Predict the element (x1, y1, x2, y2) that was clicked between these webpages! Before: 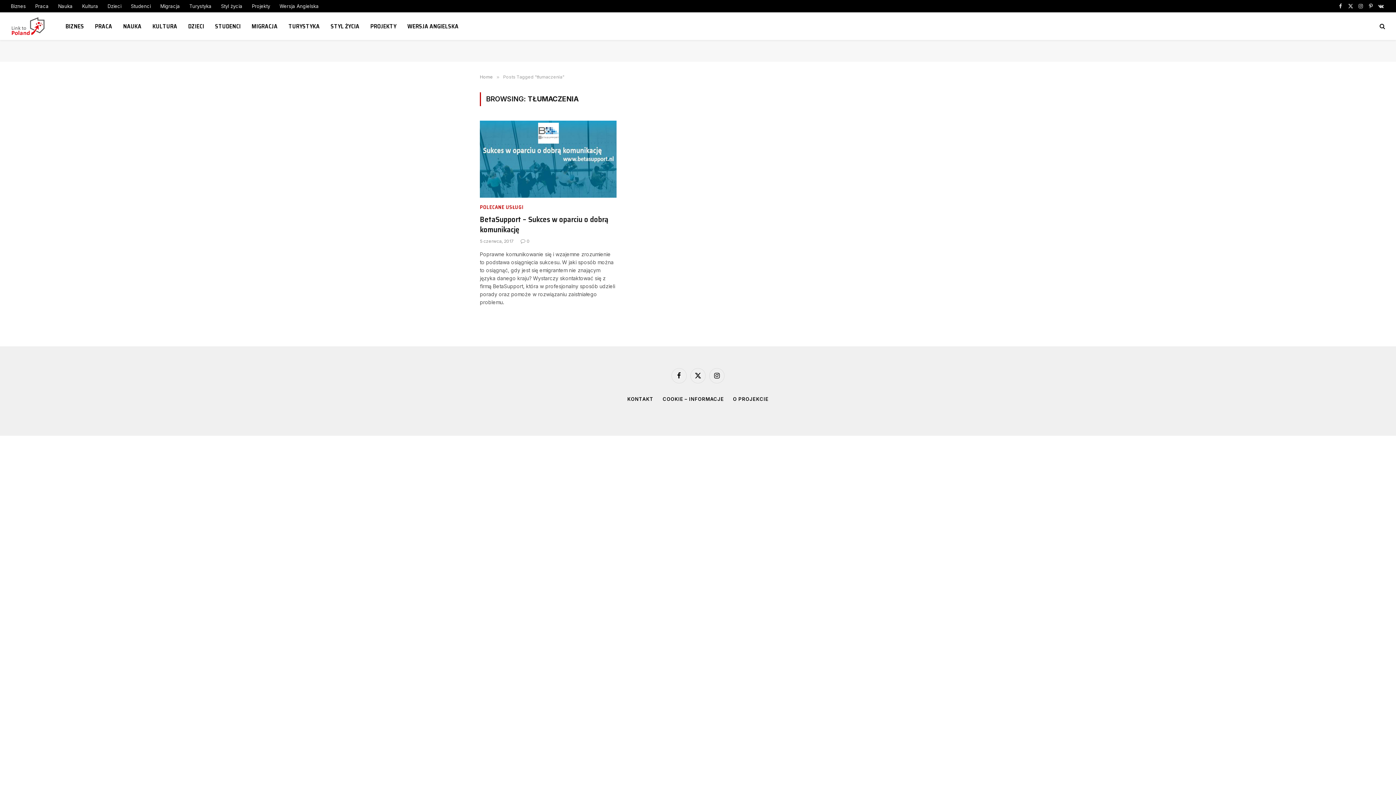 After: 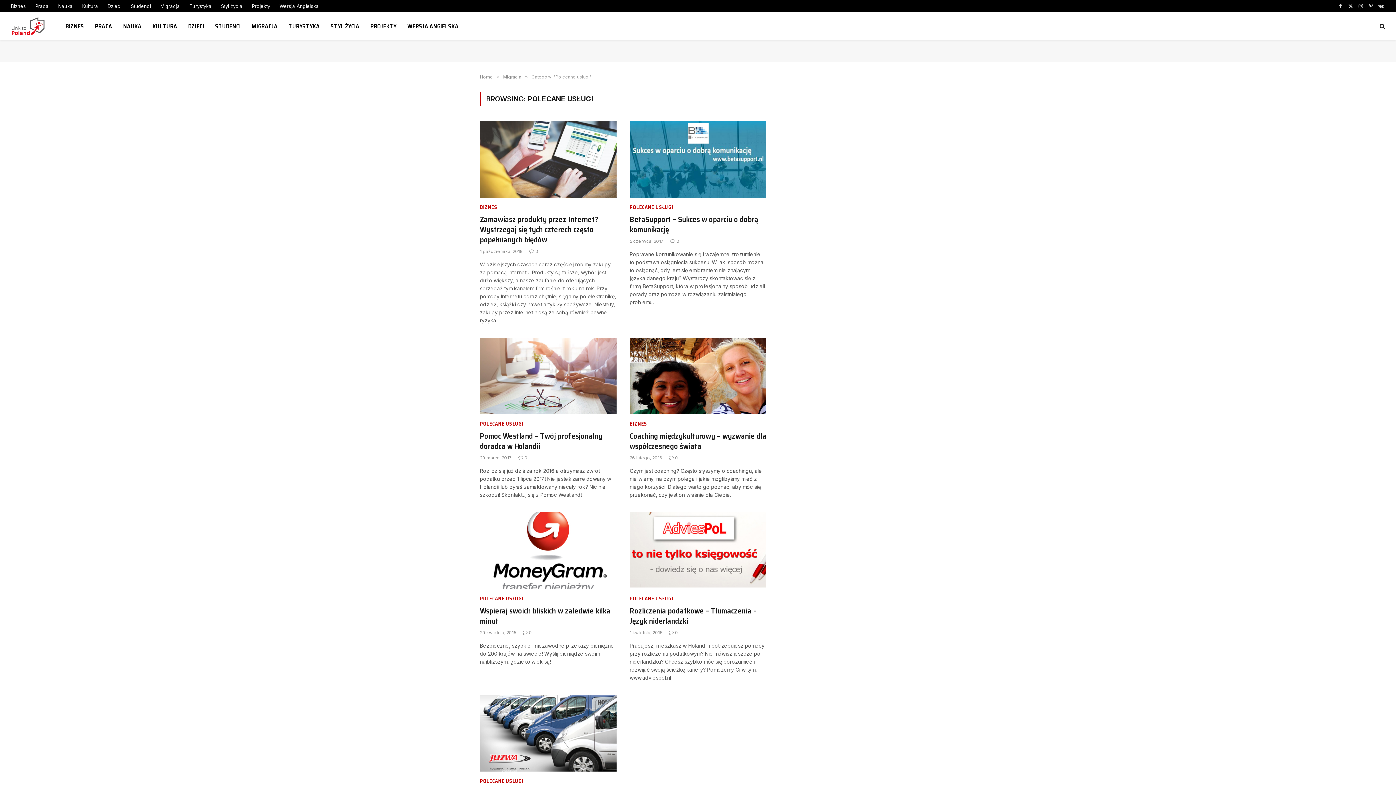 Action: bbox: (480, 203, 523, 211) label: POLECANE USŁUGI